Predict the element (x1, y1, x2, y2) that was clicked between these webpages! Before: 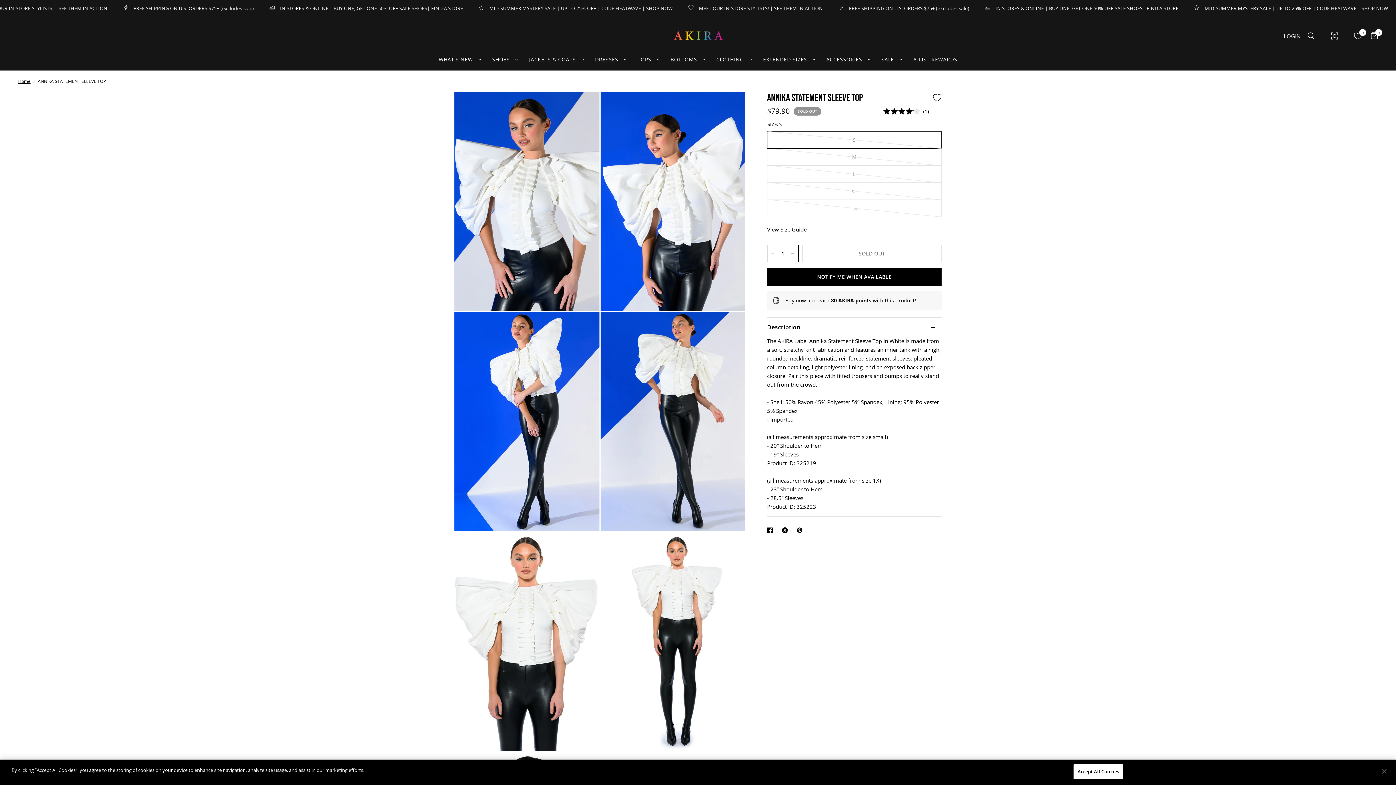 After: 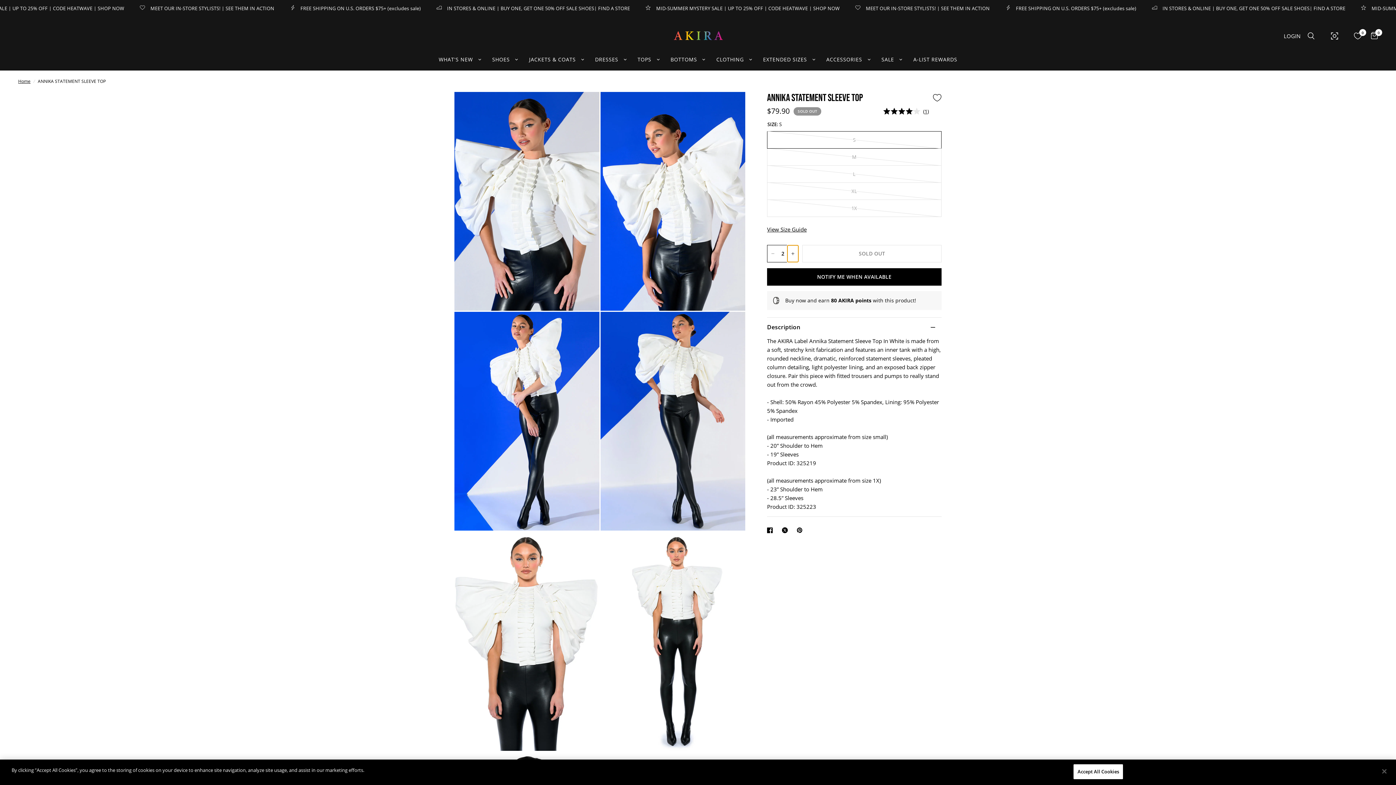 Action: label: Increase quantity for ANNIKA STATEMENT SLEEVE TOP bbox: (787, 245, 798, 262)